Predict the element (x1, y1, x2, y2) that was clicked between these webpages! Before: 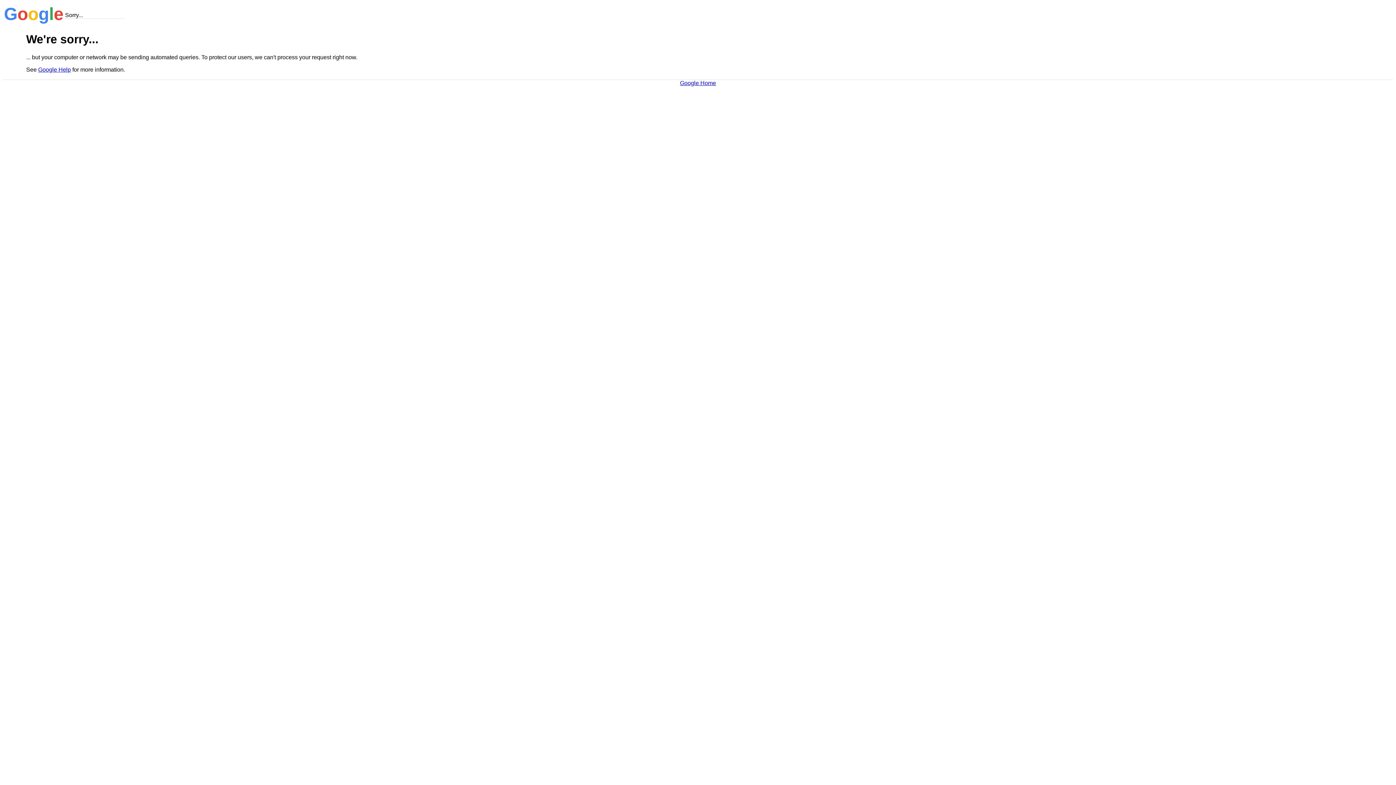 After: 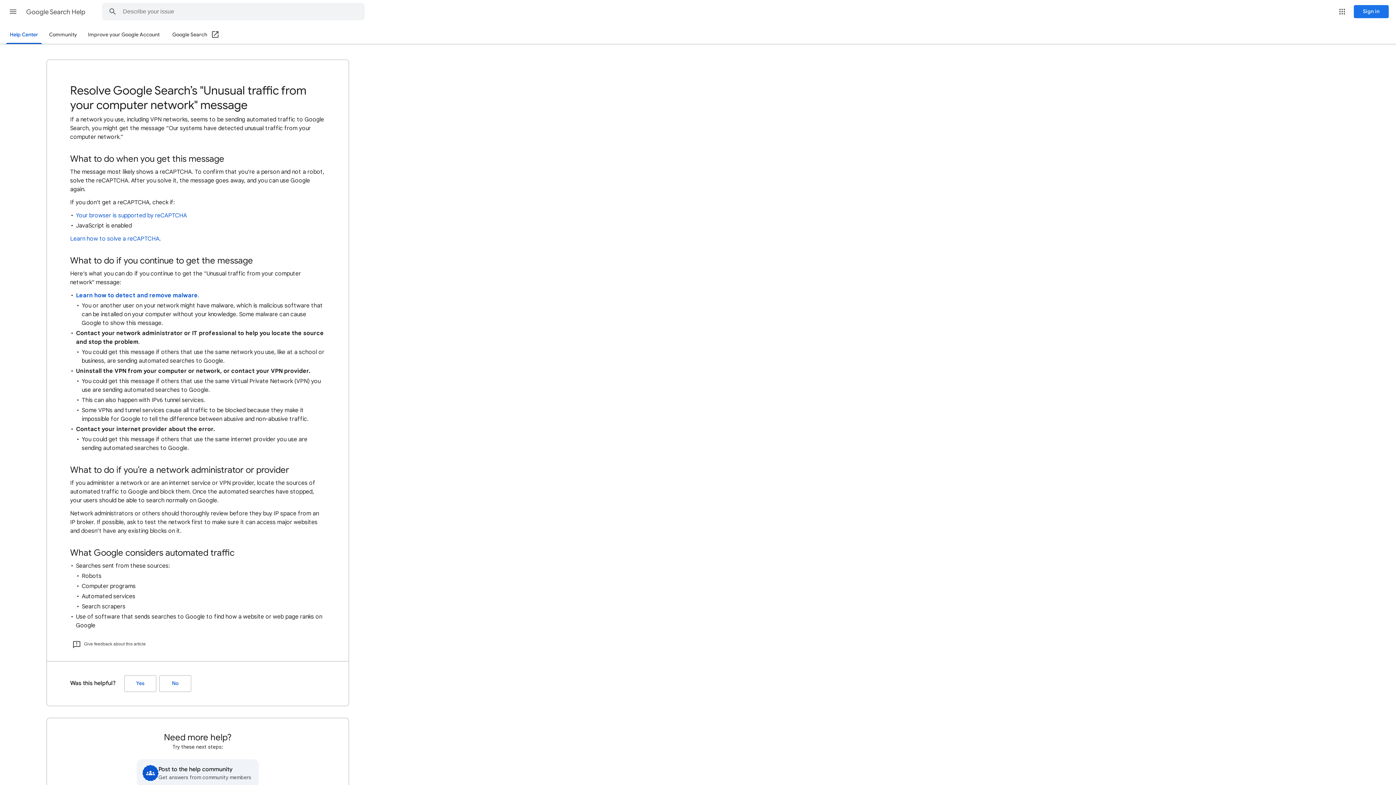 Action: bbox: (38, 66, 70, 72) label: Google Help